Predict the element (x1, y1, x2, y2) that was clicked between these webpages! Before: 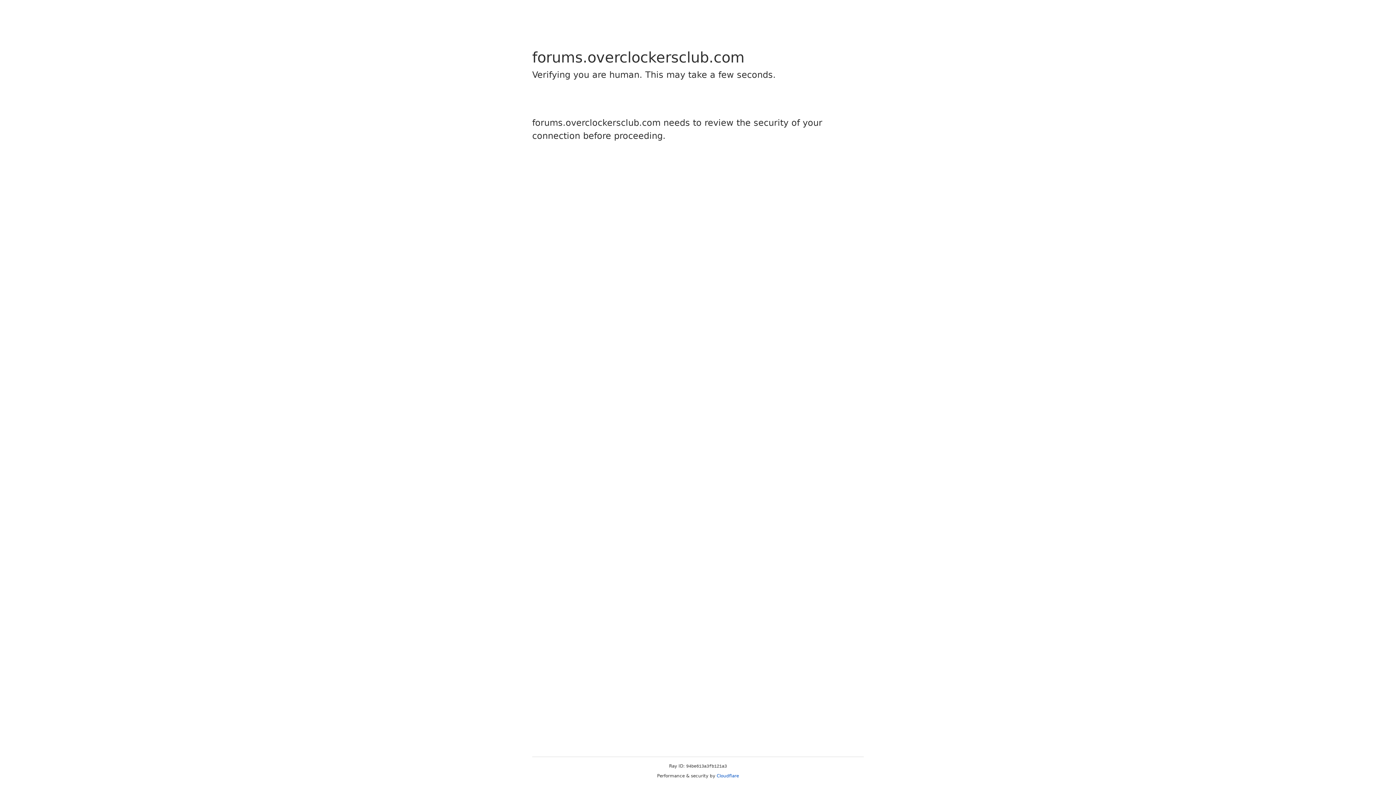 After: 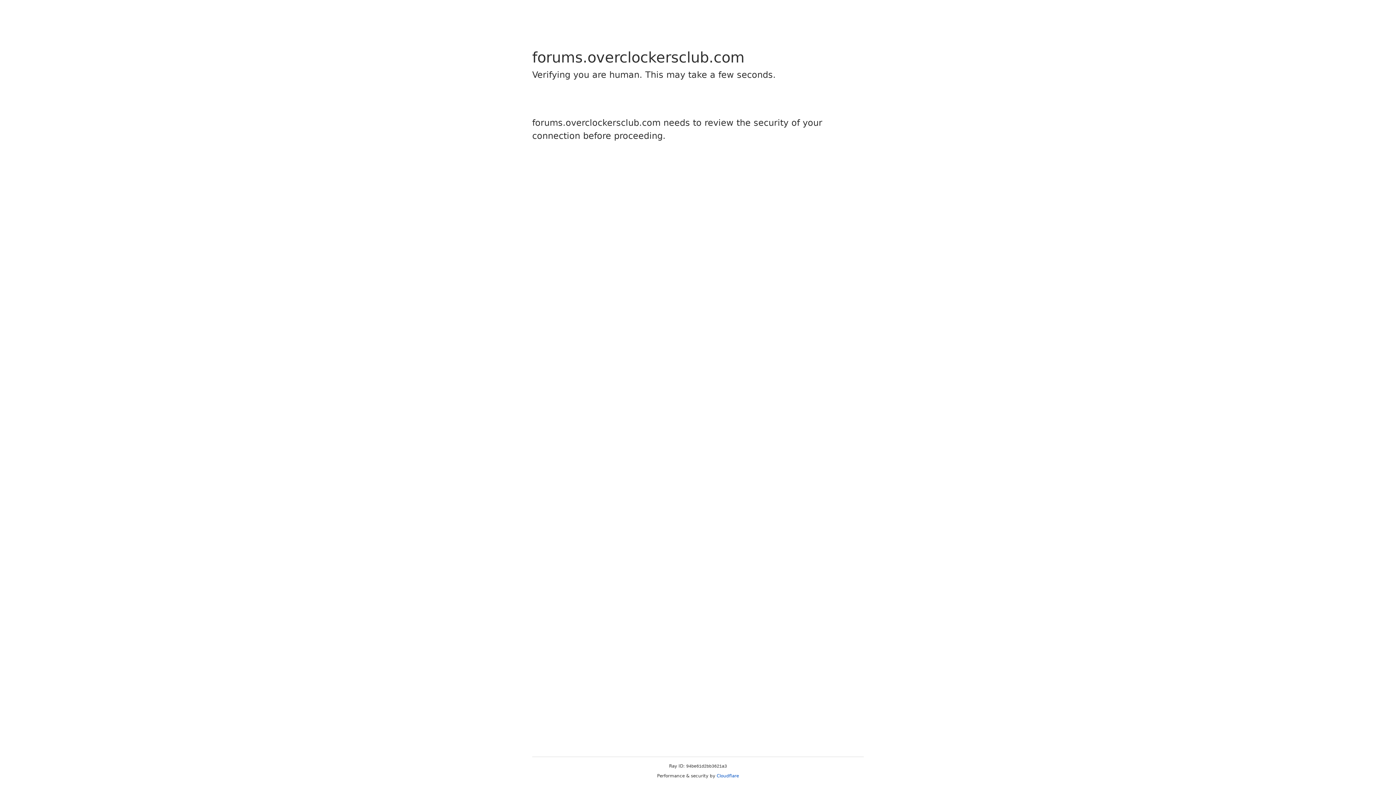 Action: label: Cloudflare bbox: (716, 773, 739, 778)